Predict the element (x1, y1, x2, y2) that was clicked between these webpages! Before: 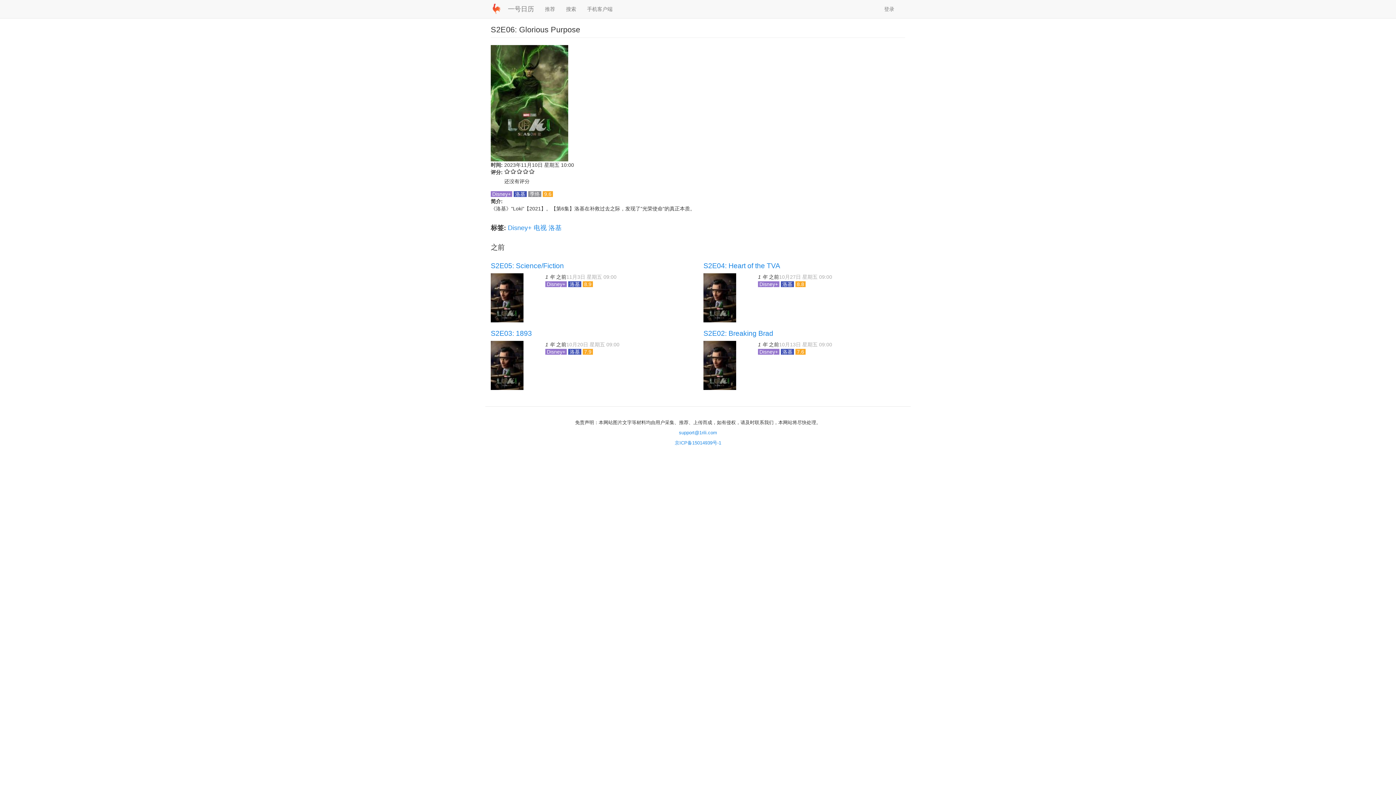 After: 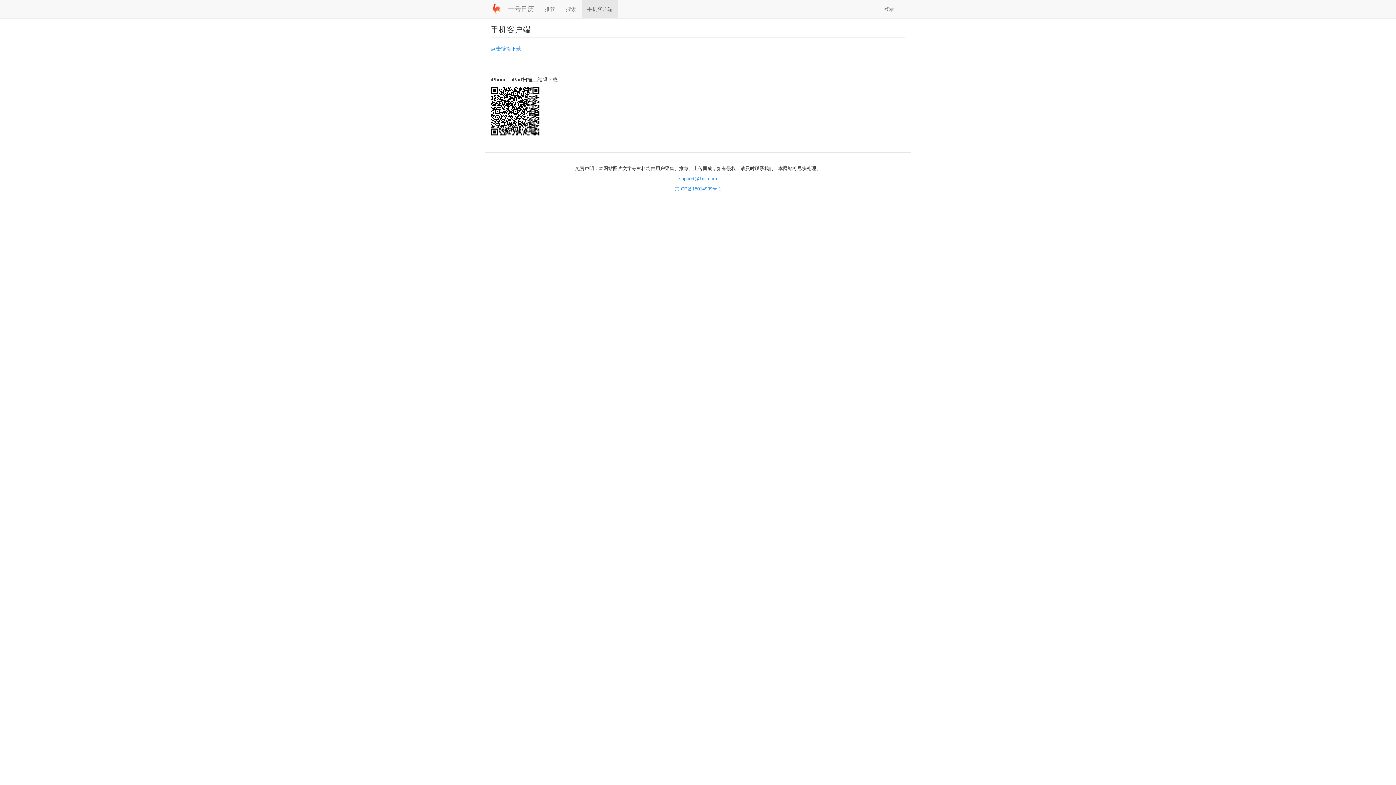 Action: bbox: (581, 0, 618, 18) label: 手机客户端